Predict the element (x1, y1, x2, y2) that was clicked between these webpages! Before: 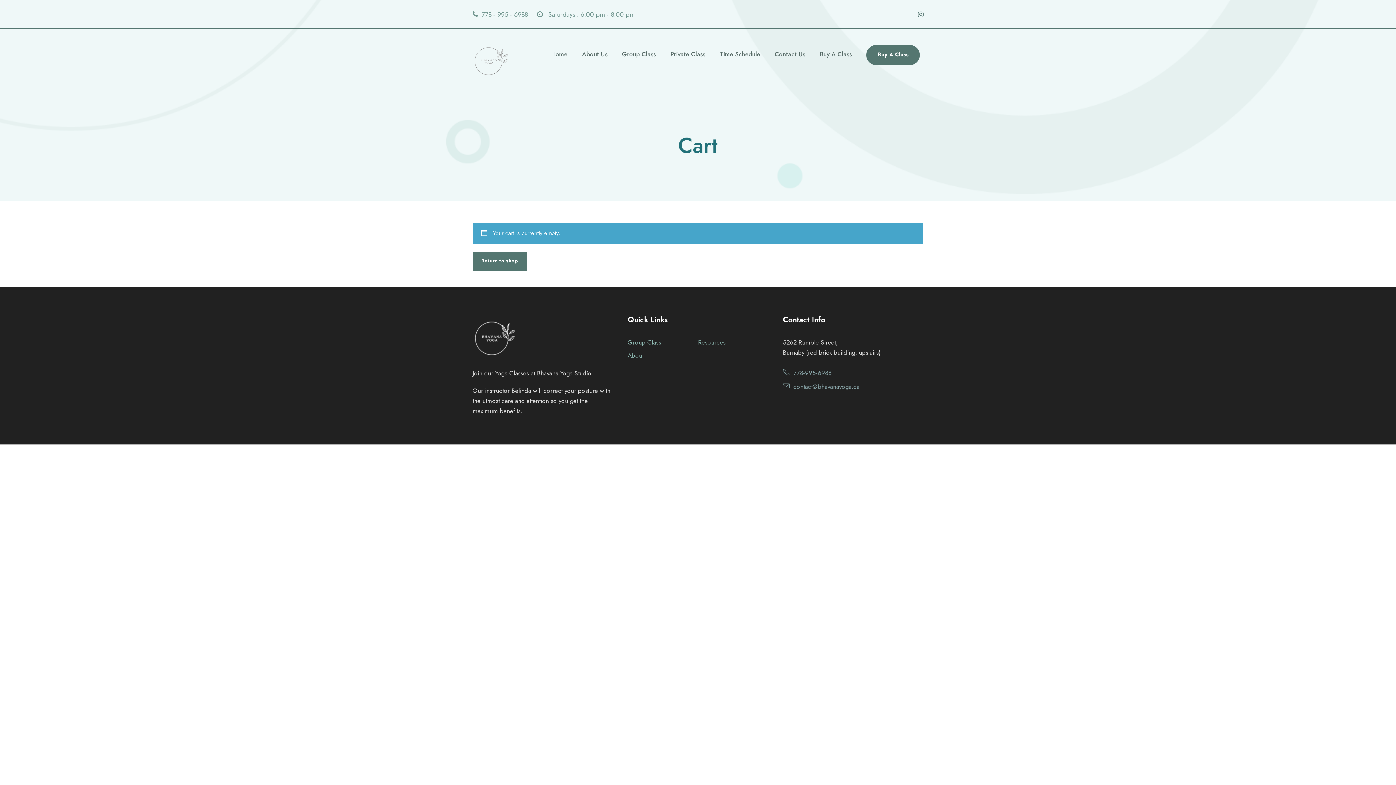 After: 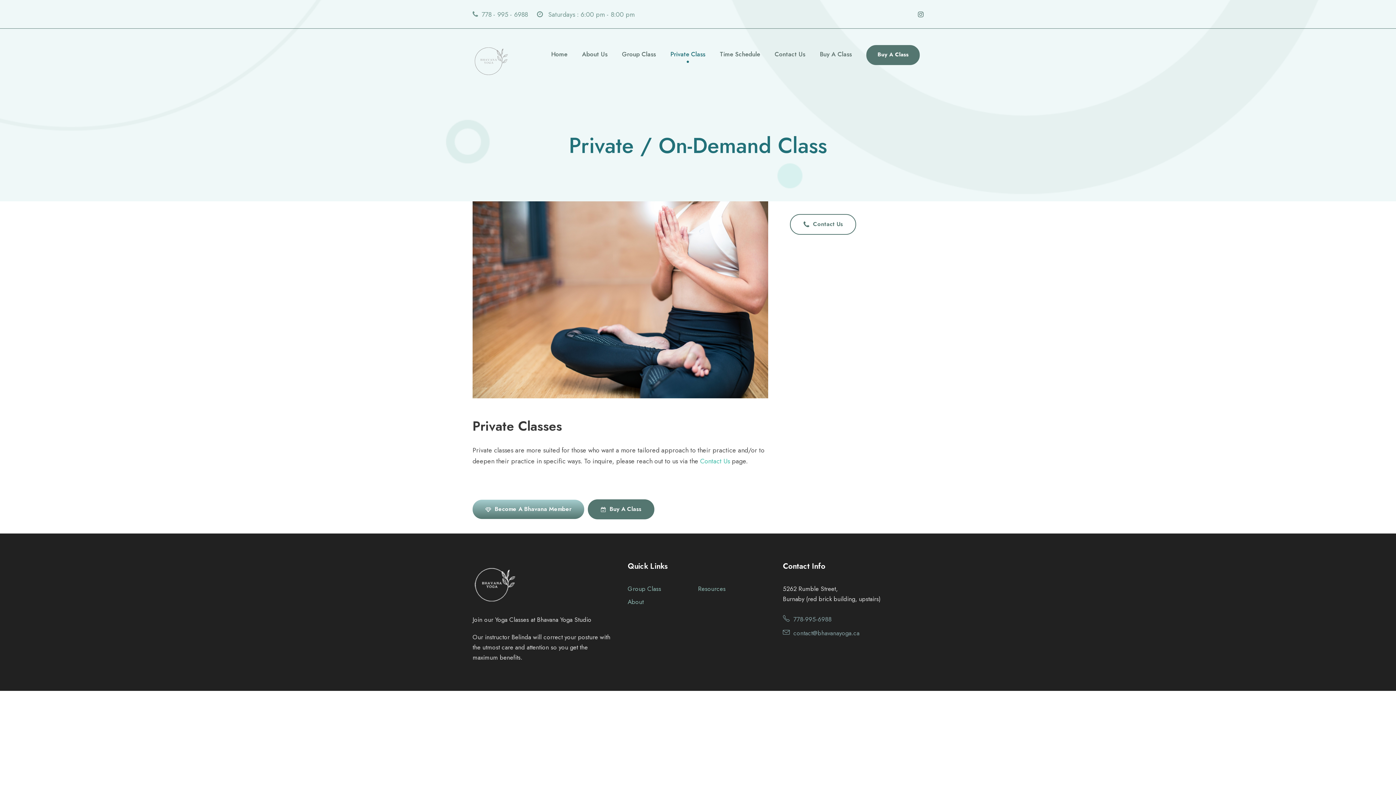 Action: label: Private Class bbox: (670, 49, 705, 65)